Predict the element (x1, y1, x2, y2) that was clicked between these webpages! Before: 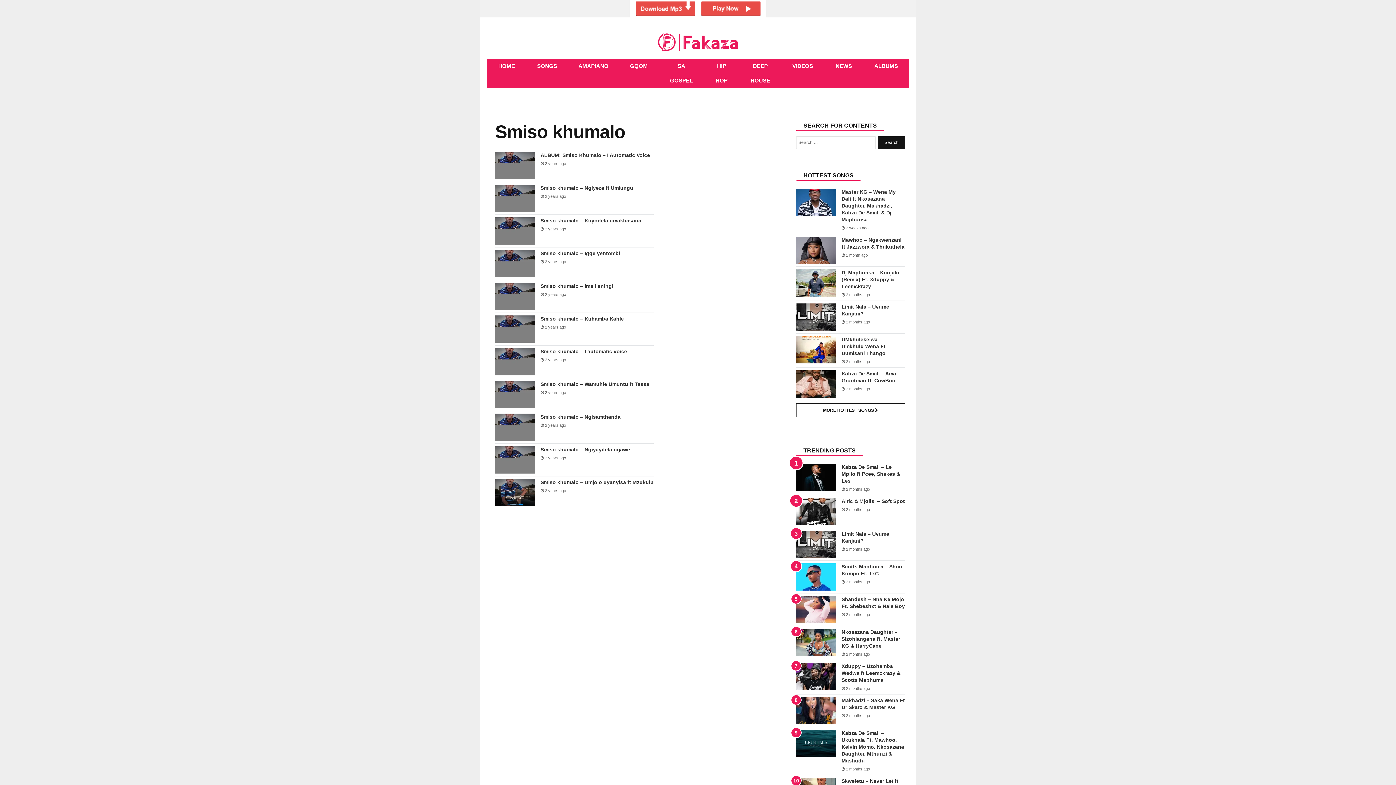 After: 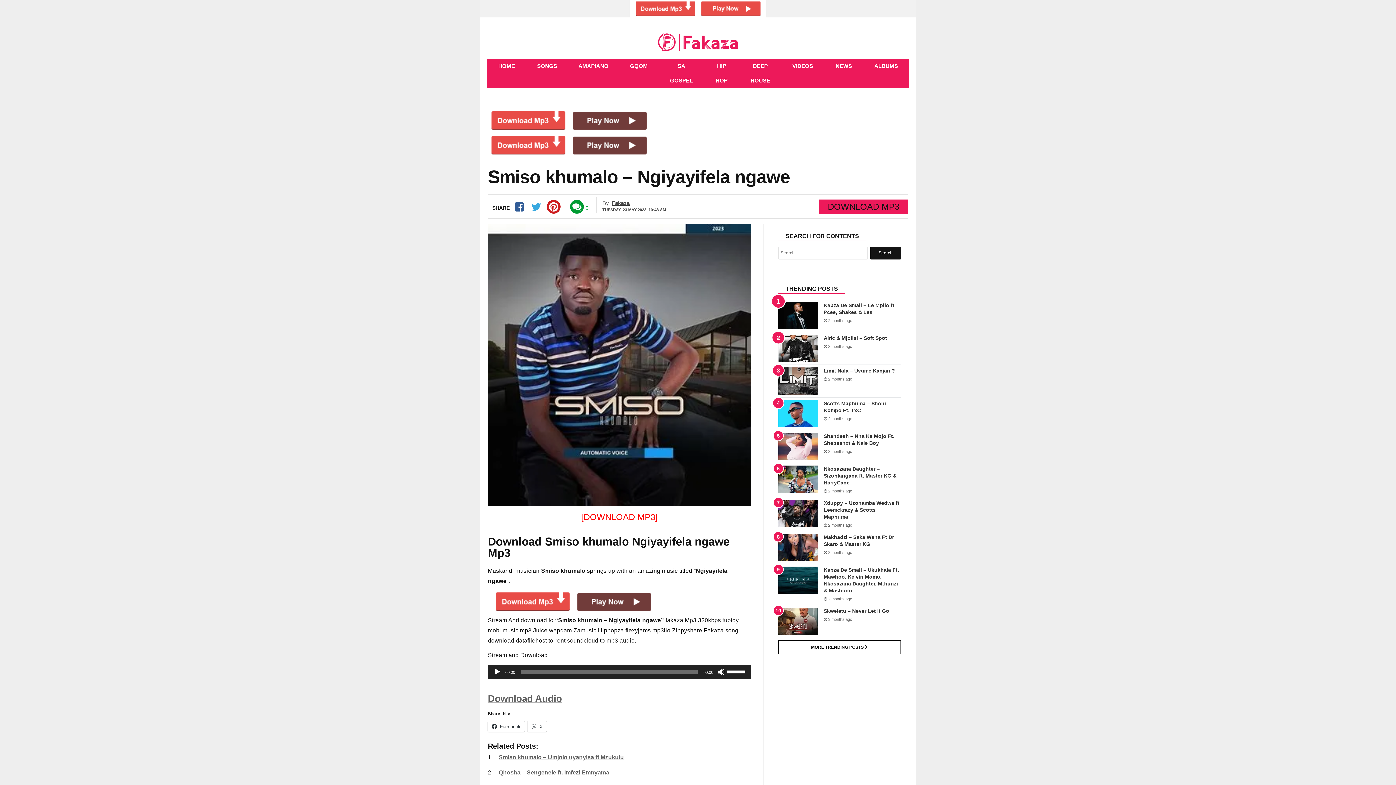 Action: bbox: (495, 446, 535, 473)